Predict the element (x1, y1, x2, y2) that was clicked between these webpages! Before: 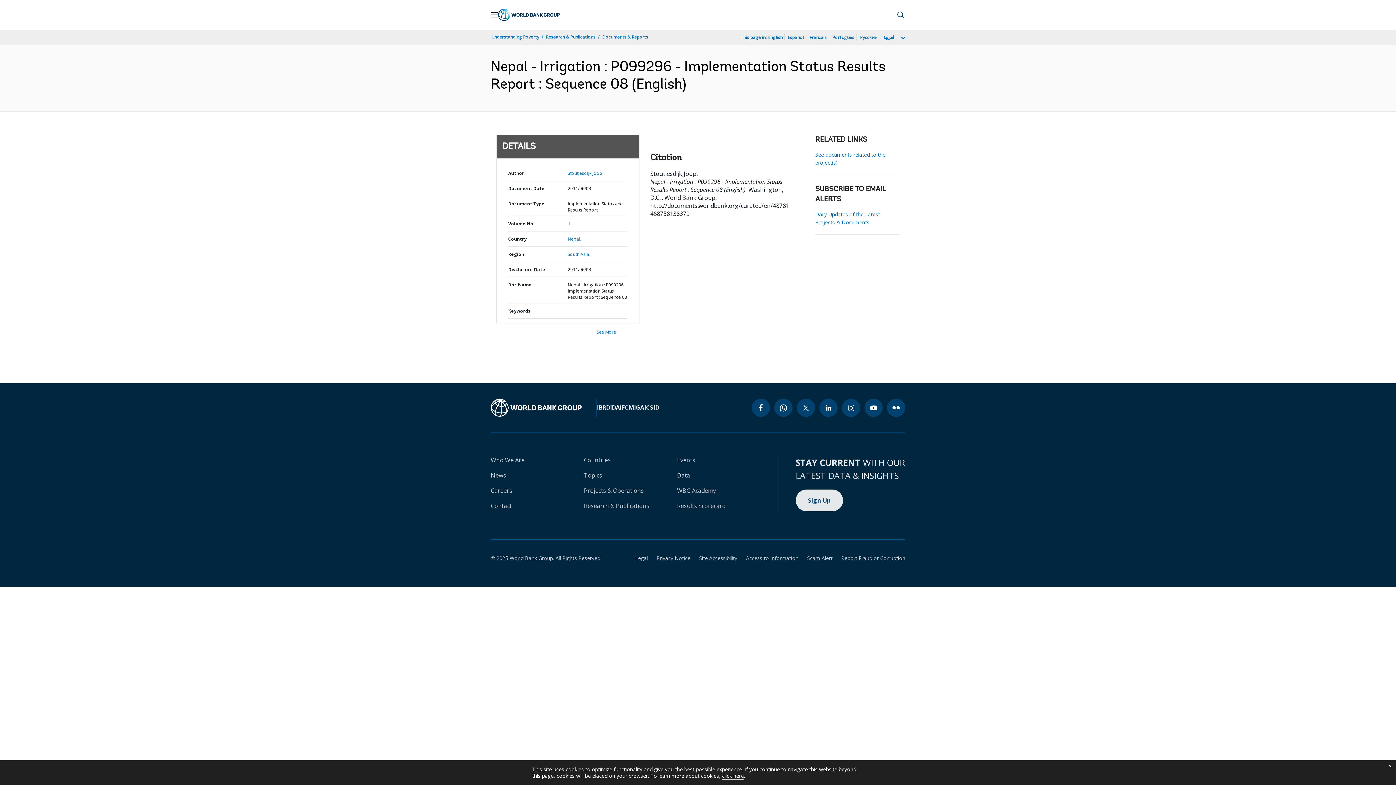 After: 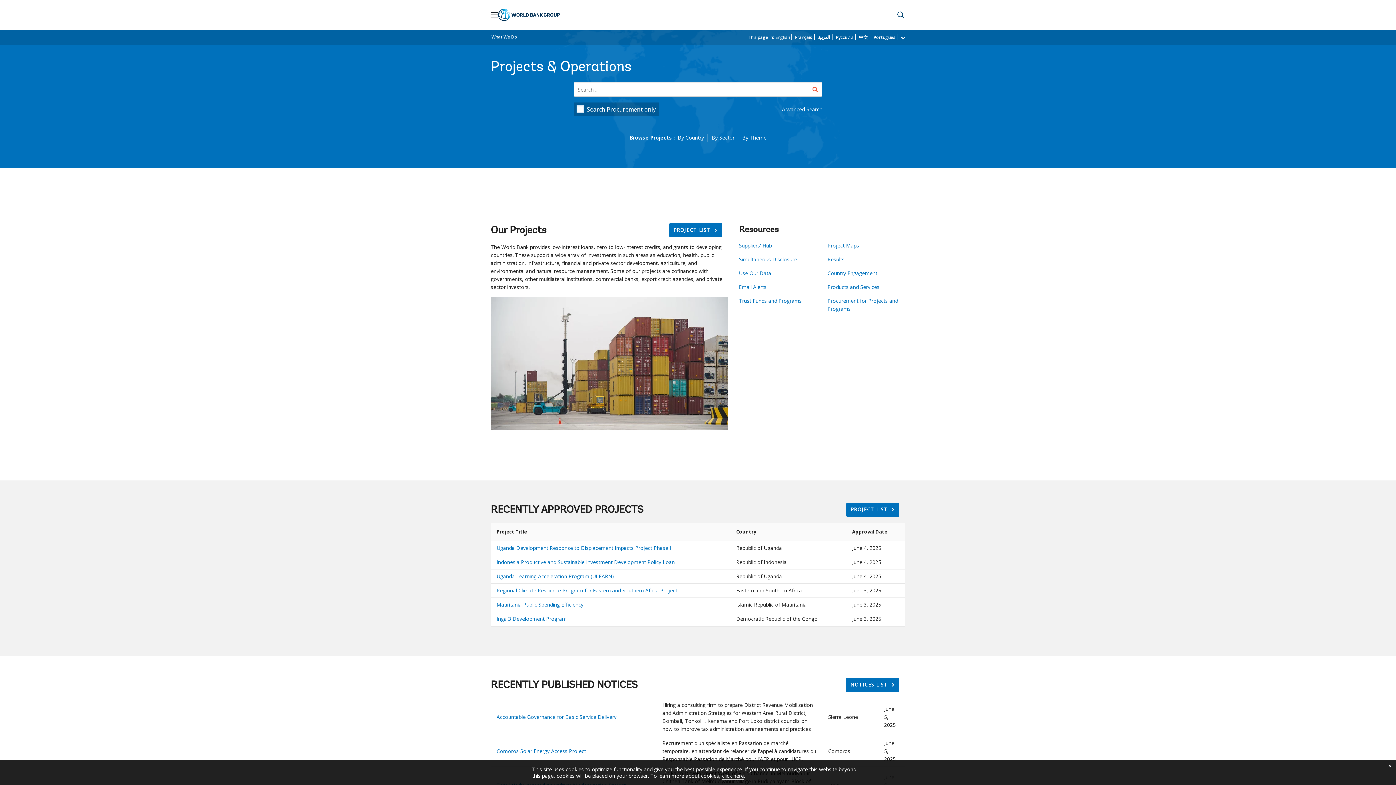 Action: bbox: (584, 486, 644, 494) label: Projects & Operations